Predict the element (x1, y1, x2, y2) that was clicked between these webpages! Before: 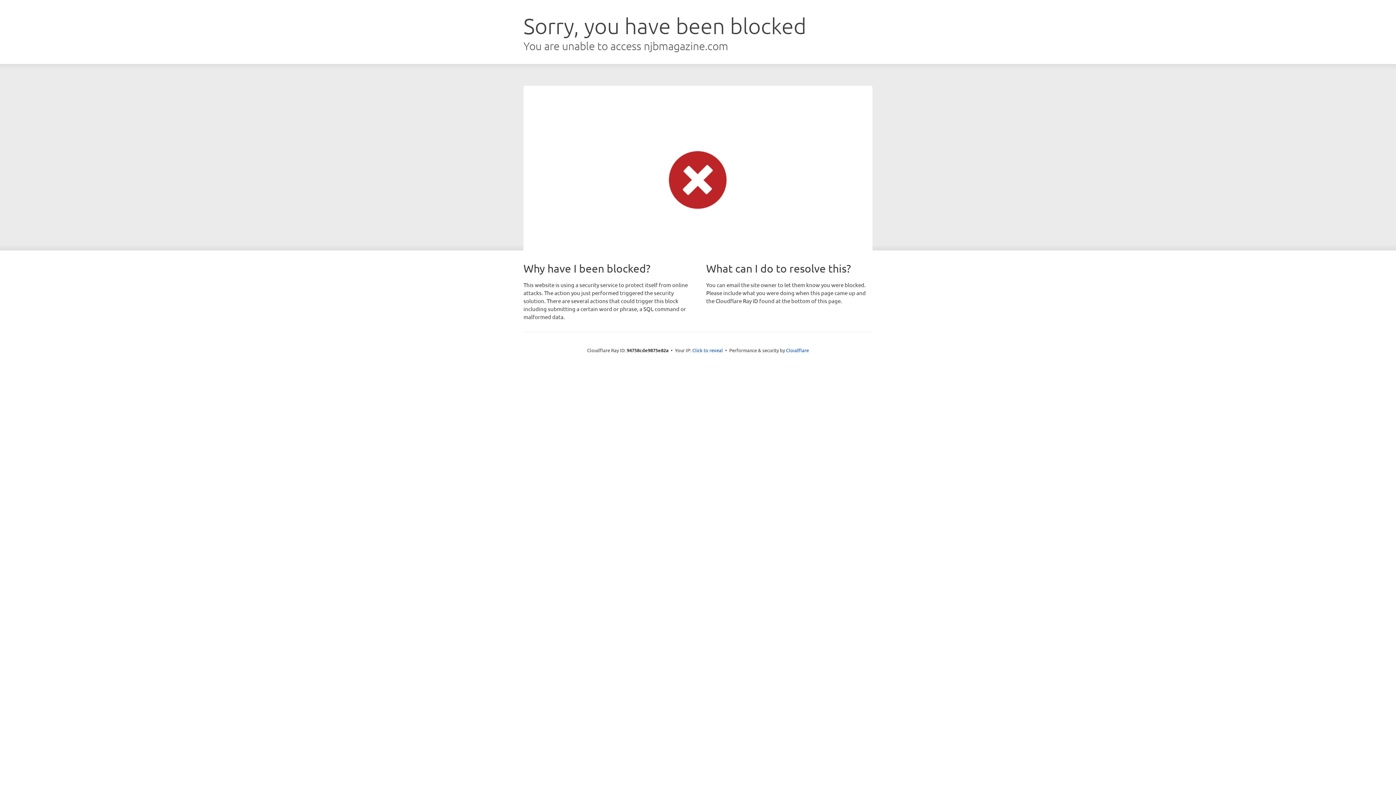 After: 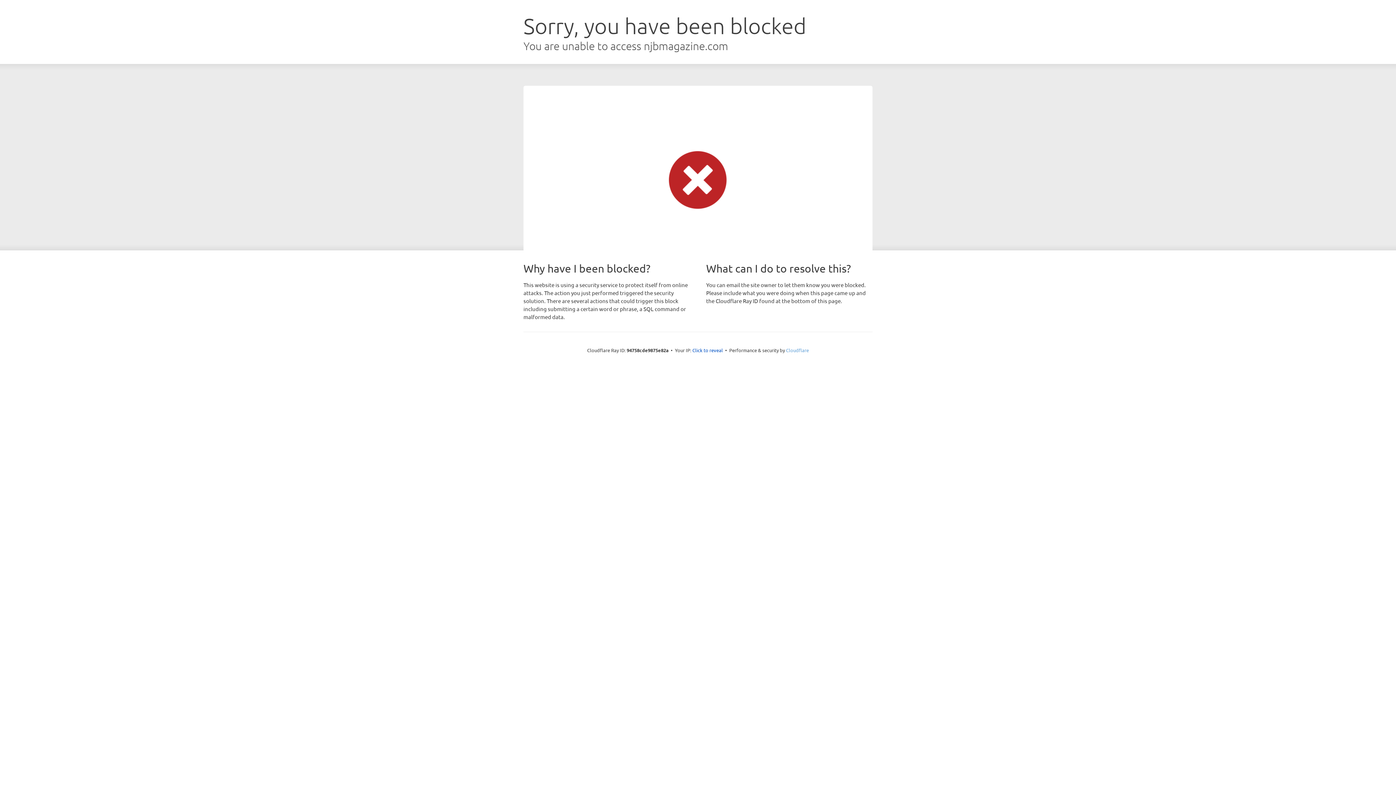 Action: label: Cloudflare bbox: (786, 347, 809, 353)